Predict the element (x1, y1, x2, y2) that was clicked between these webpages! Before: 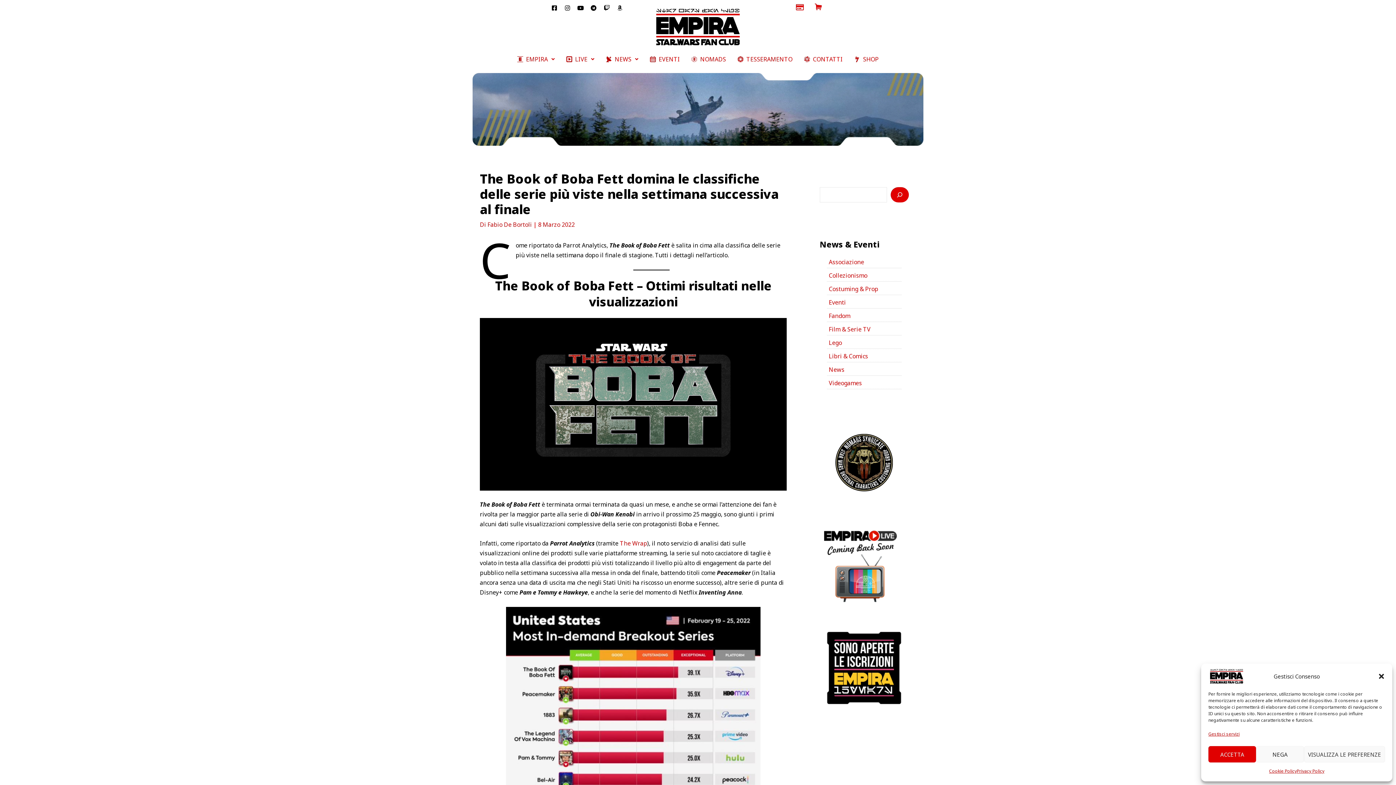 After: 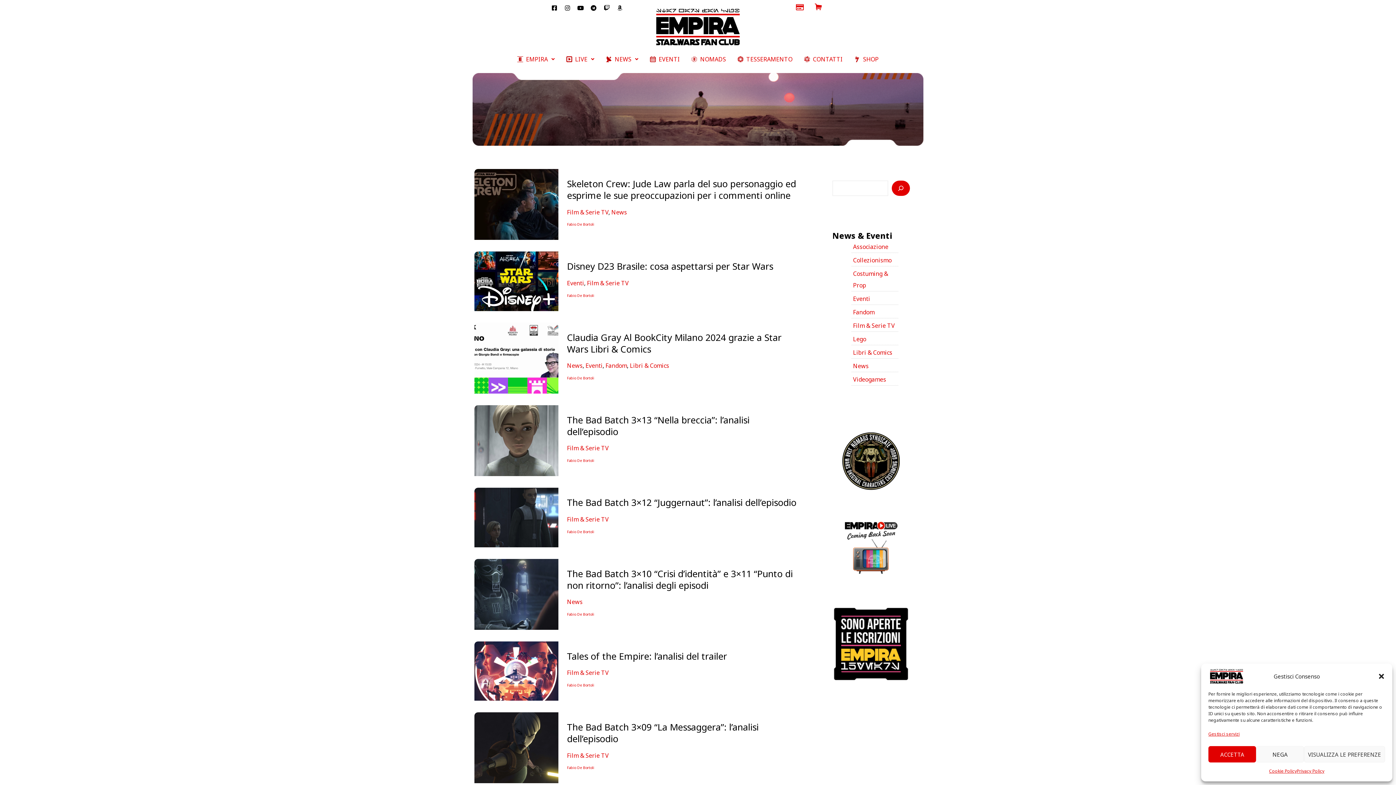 Action: label: Fabio De Bortoli  bbox: (487, 220, 533, 228)